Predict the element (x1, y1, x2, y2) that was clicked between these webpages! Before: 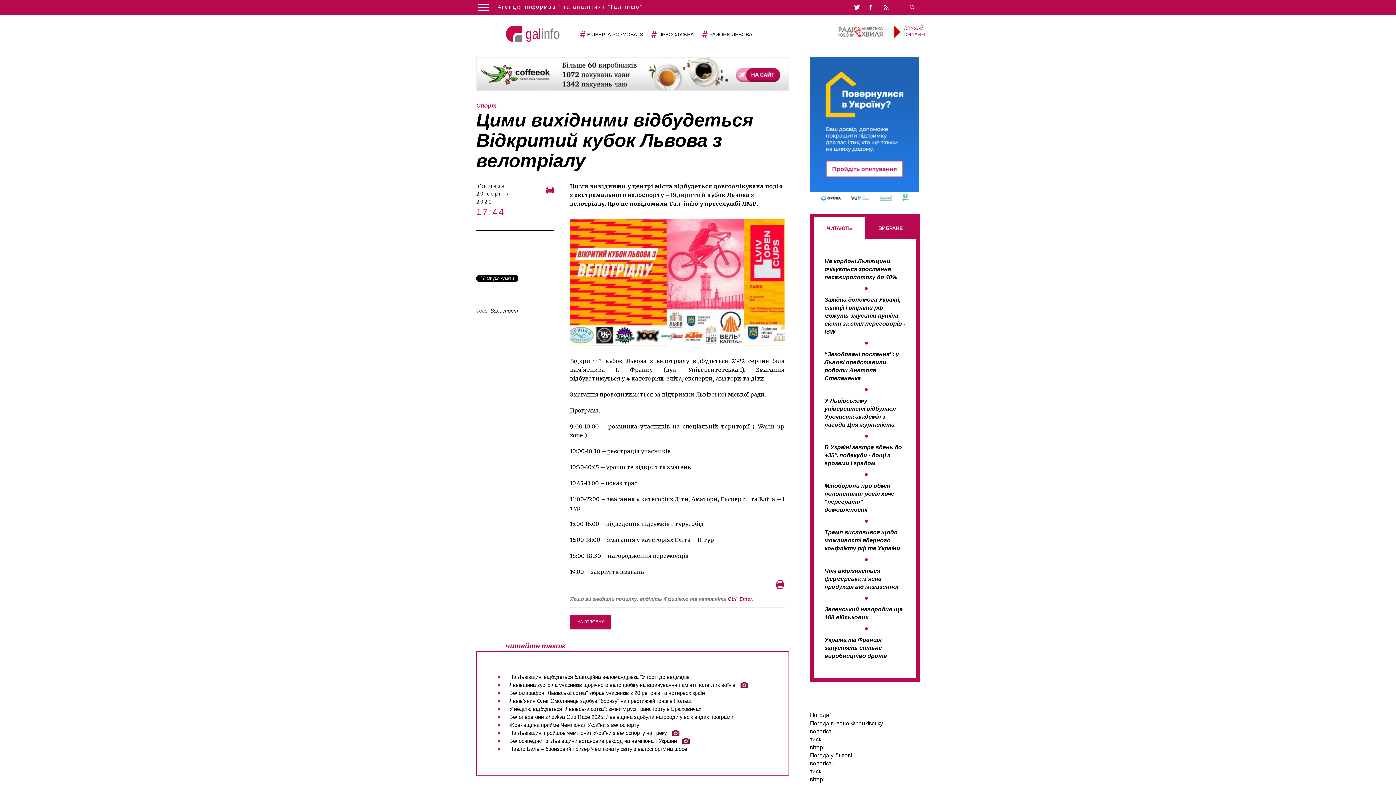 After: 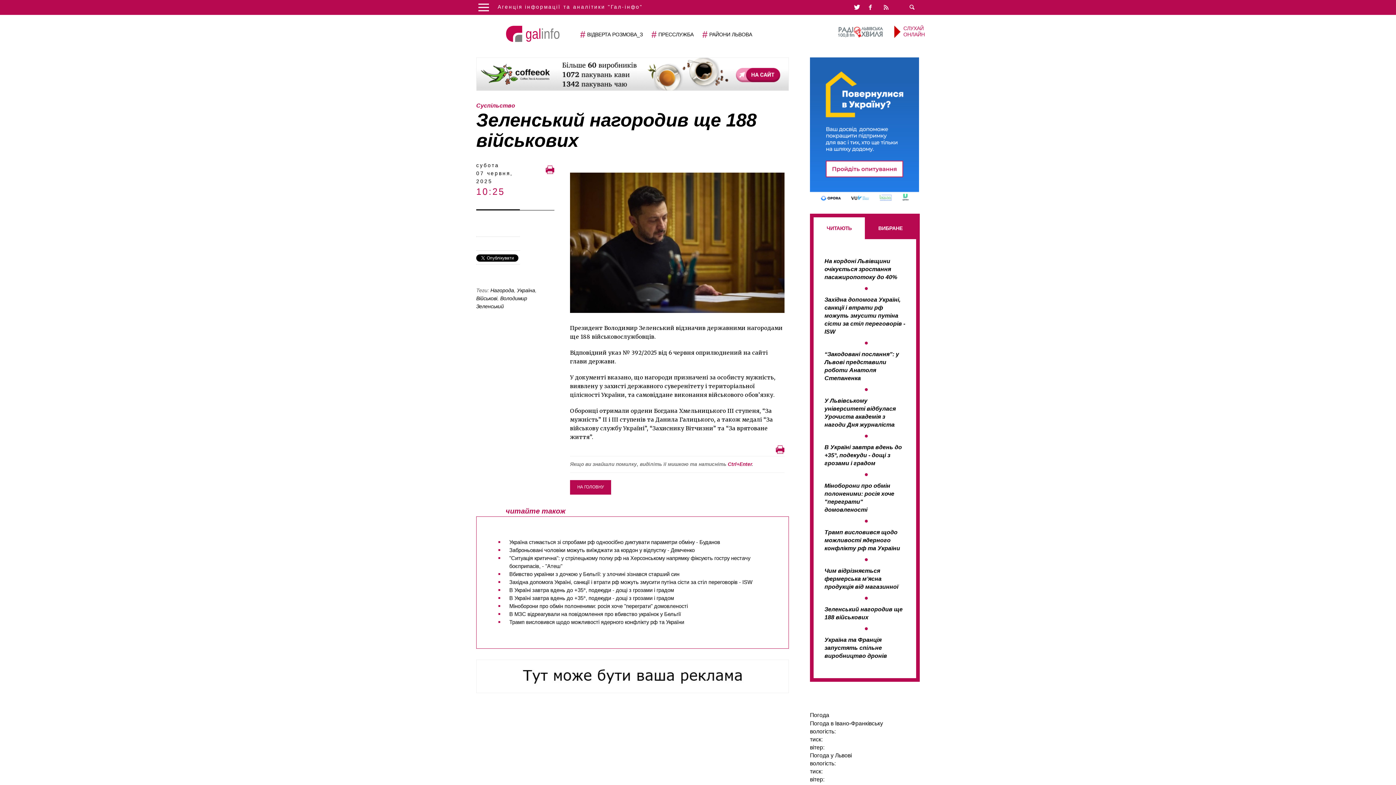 Action: label: Зеленський нагородив ще 188 військових bbox: (824, 605, 905, 621)